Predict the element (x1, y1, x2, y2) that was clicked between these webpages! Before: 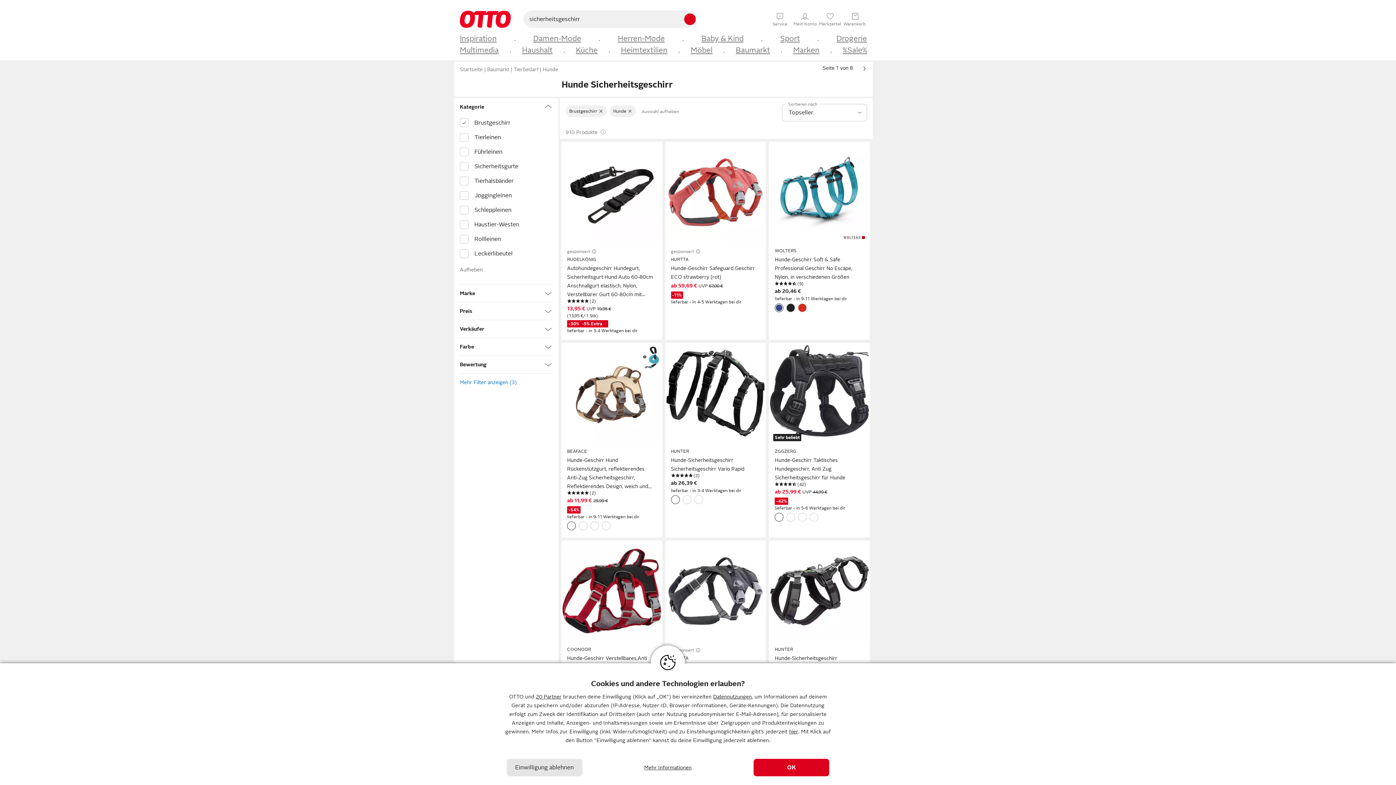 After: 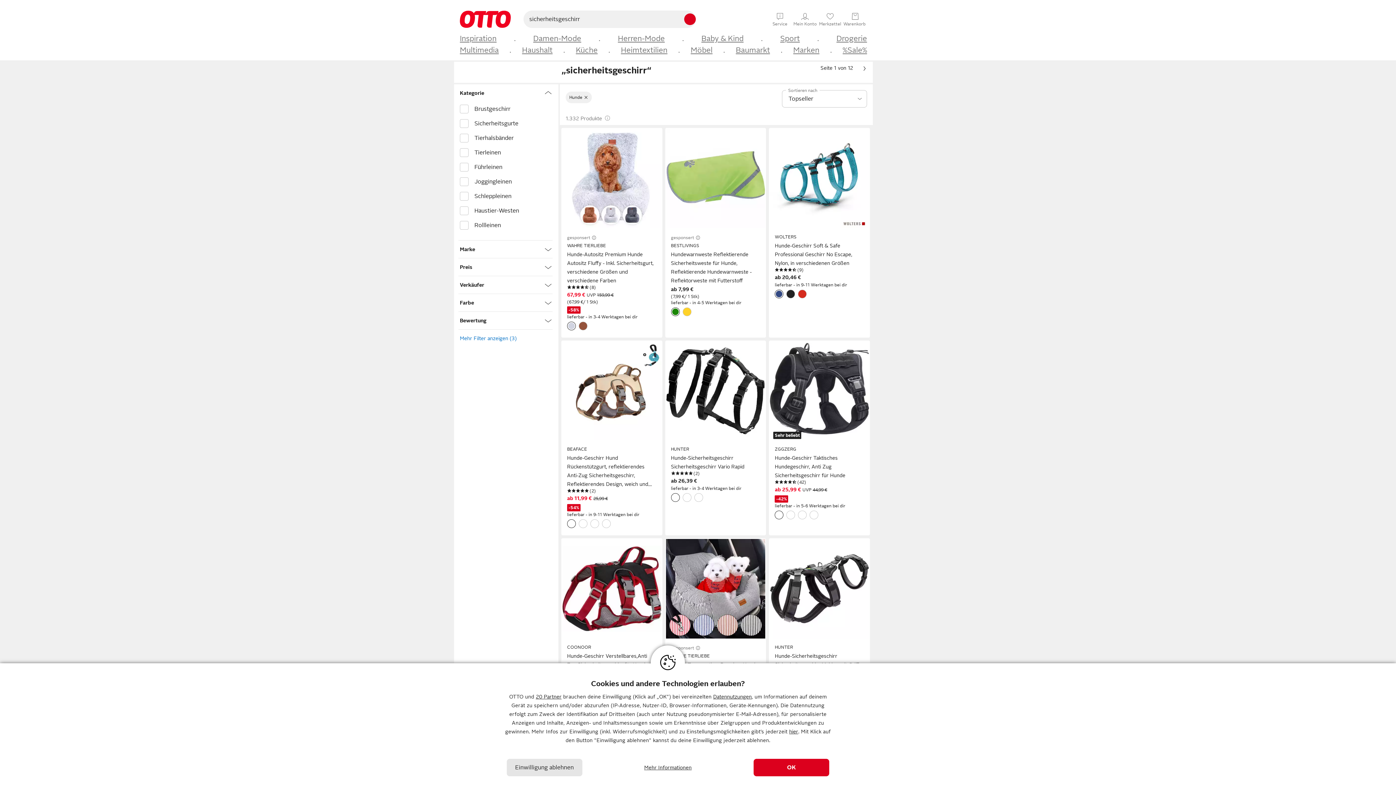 Action: bbox: (460, 261, 552, 278) label: Aufheben